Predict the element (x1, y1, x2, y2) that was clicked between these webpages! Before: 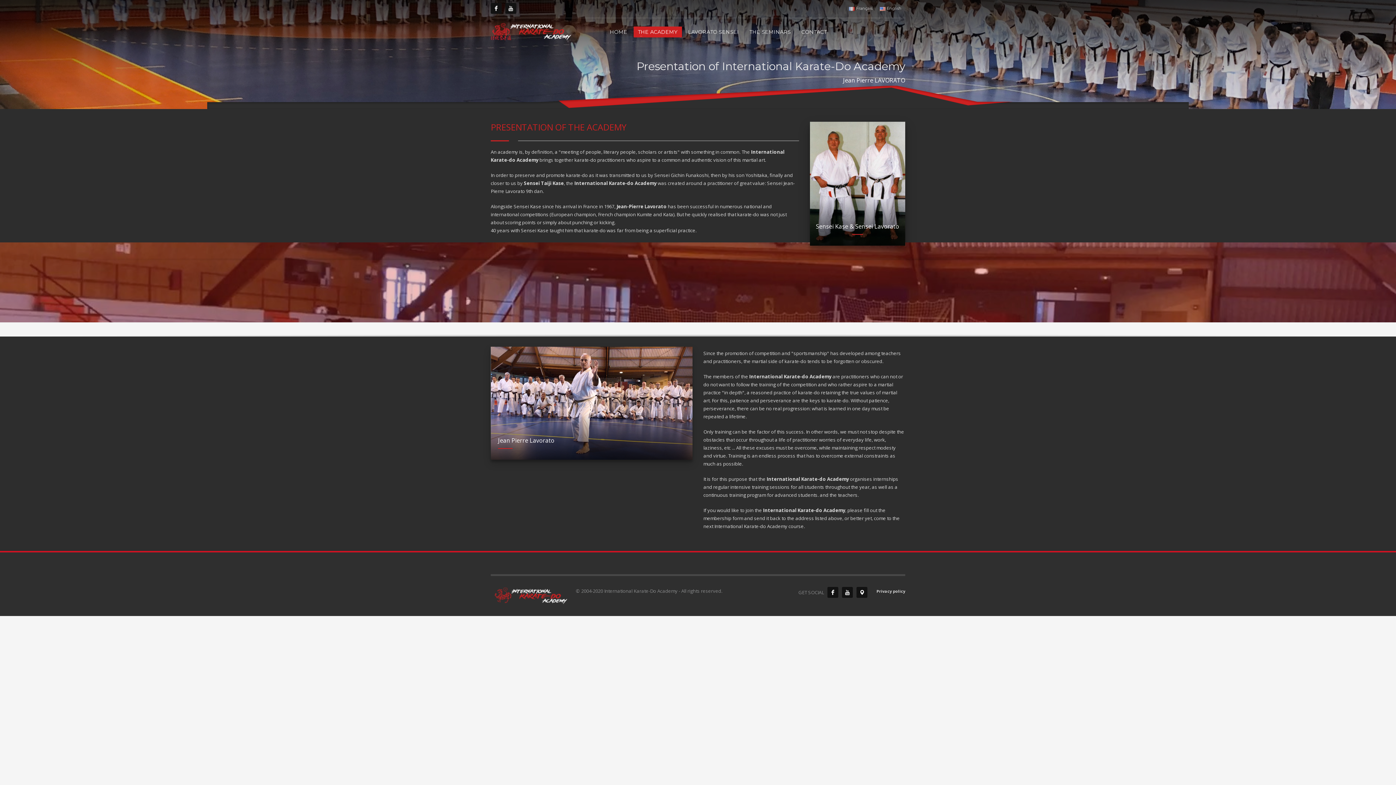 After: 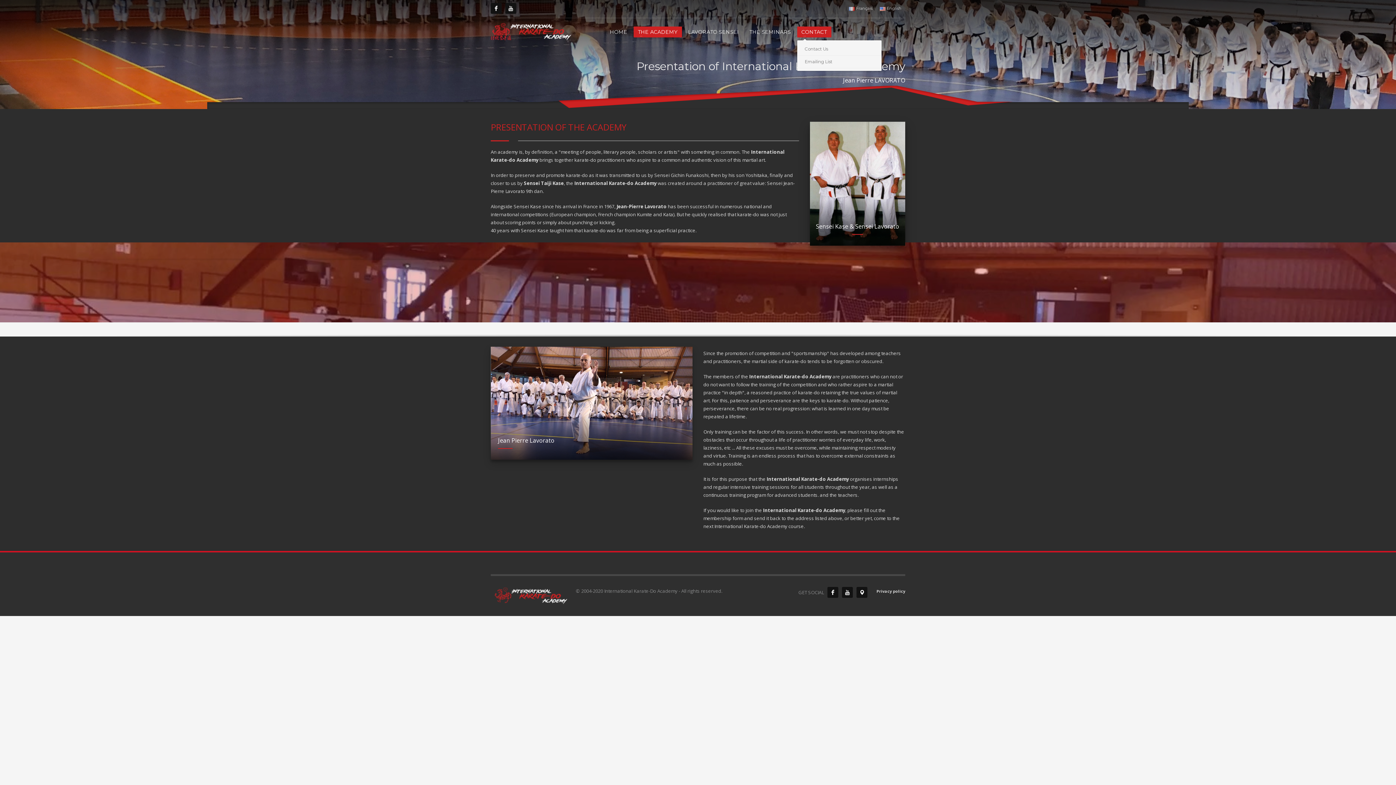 Action: bbox: (797, 27, 831, 36) label: CONTACT